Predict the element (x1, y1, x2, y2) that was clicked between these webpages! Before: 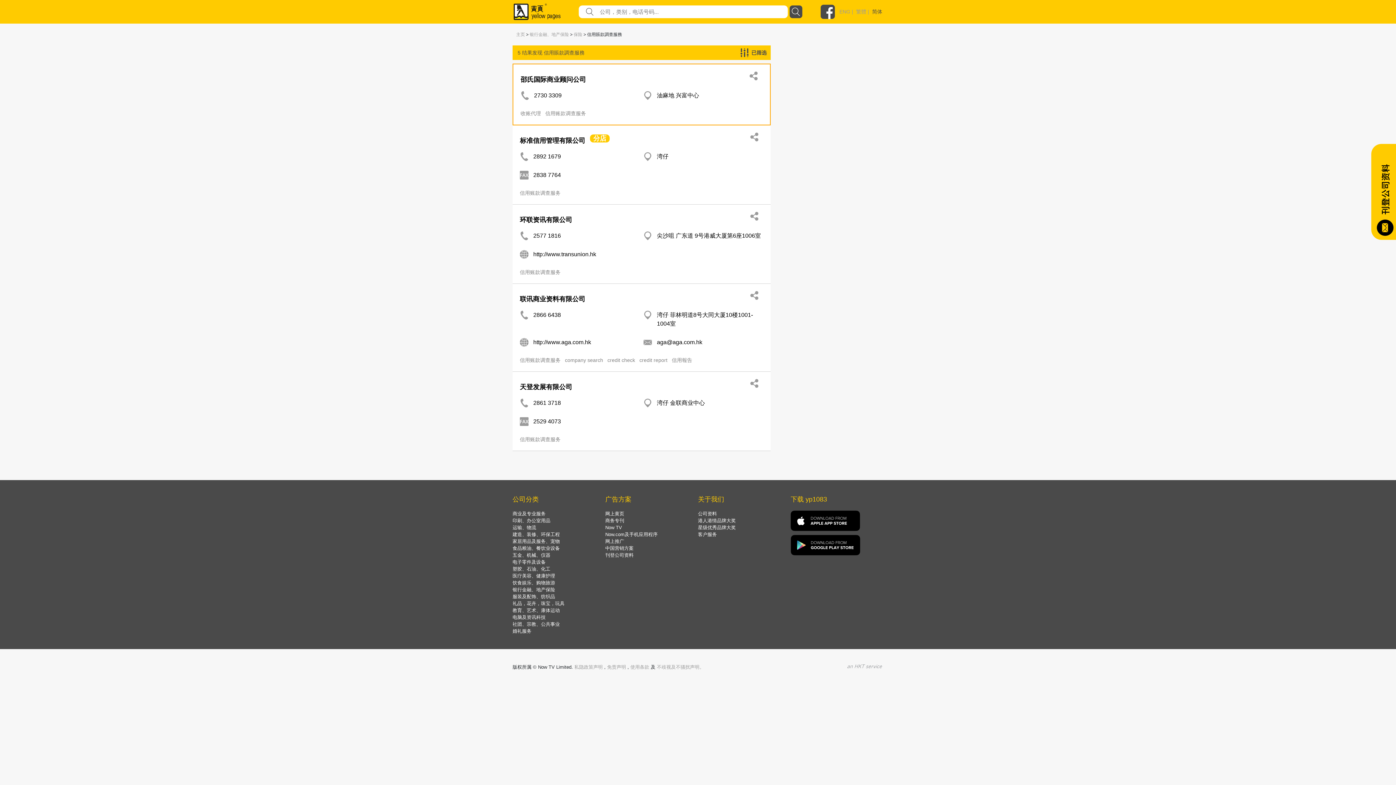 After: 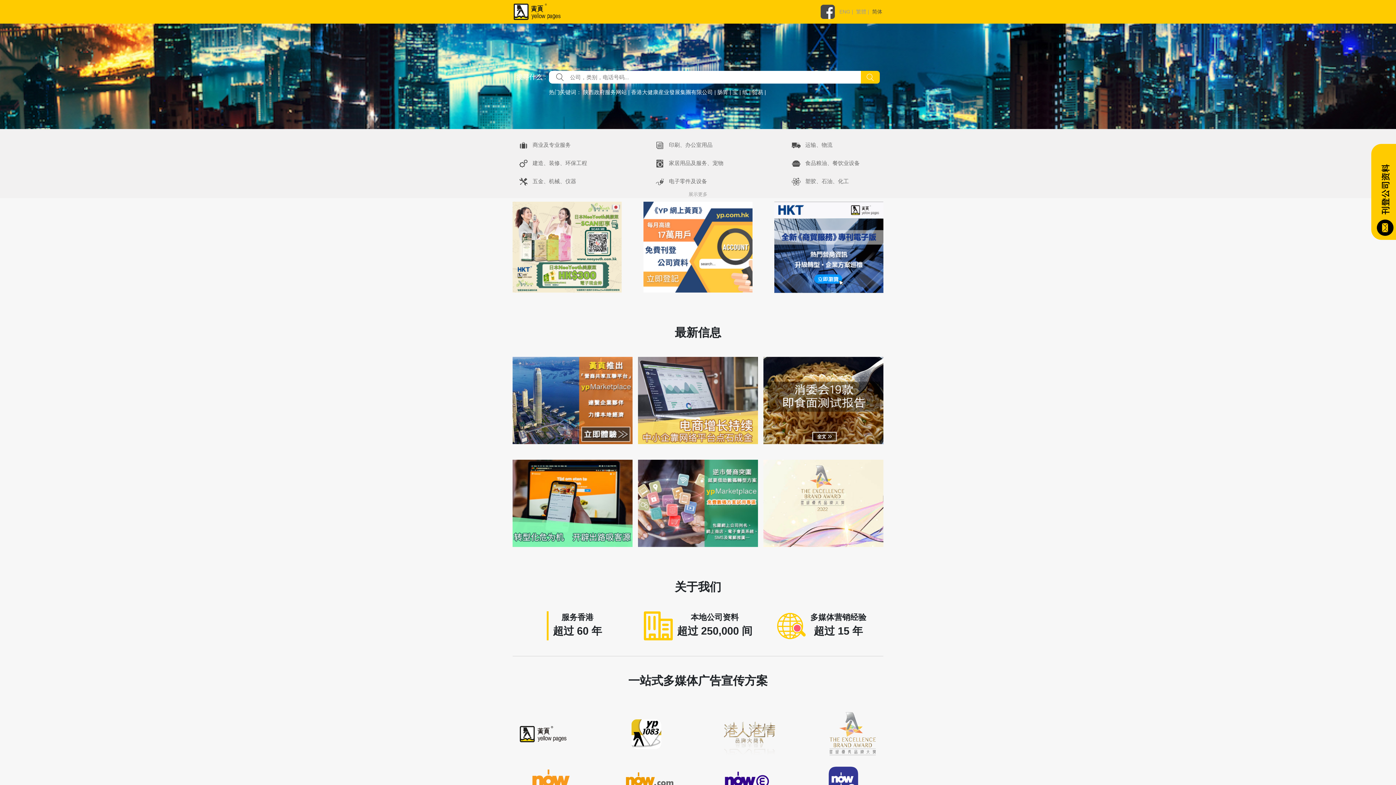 Action: bbox: (516, 32, 525, 37) label: 主页